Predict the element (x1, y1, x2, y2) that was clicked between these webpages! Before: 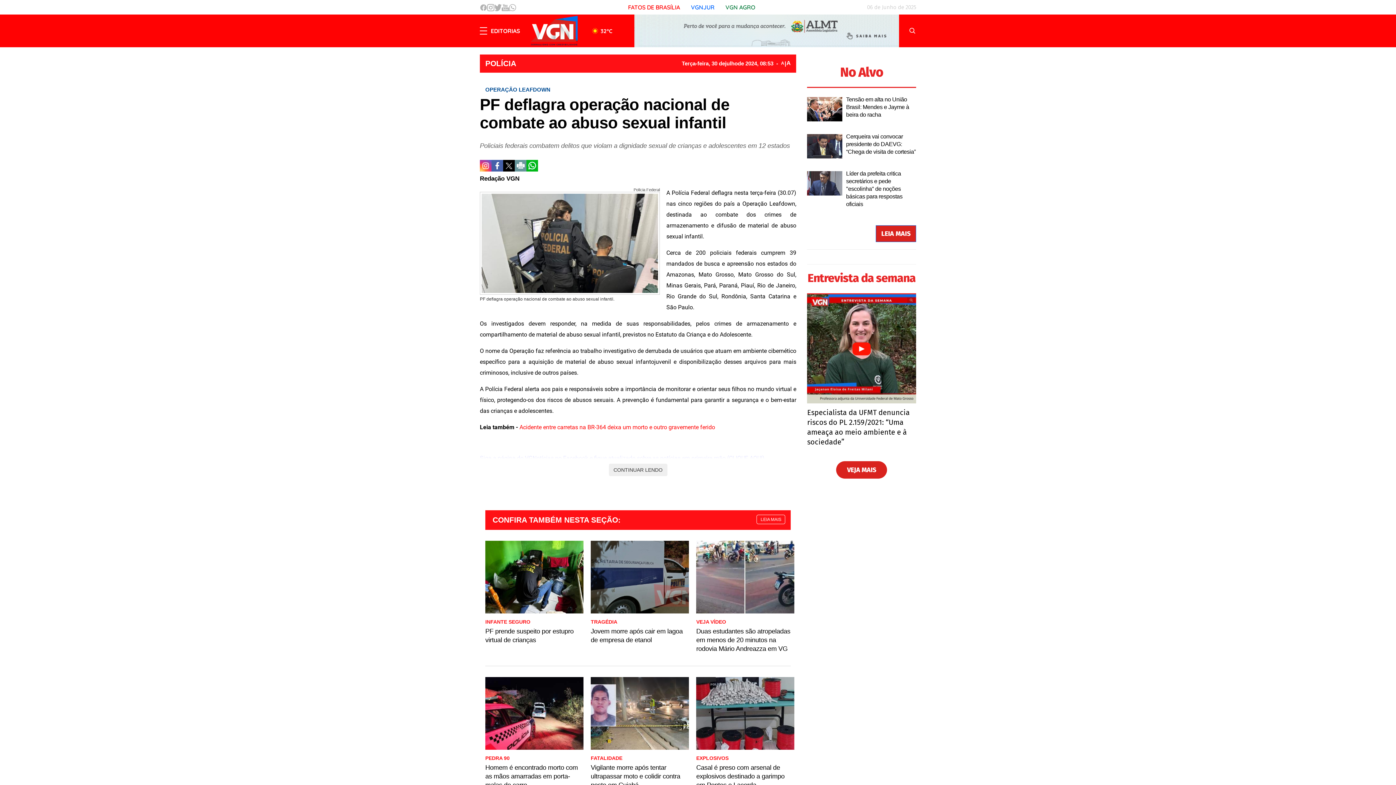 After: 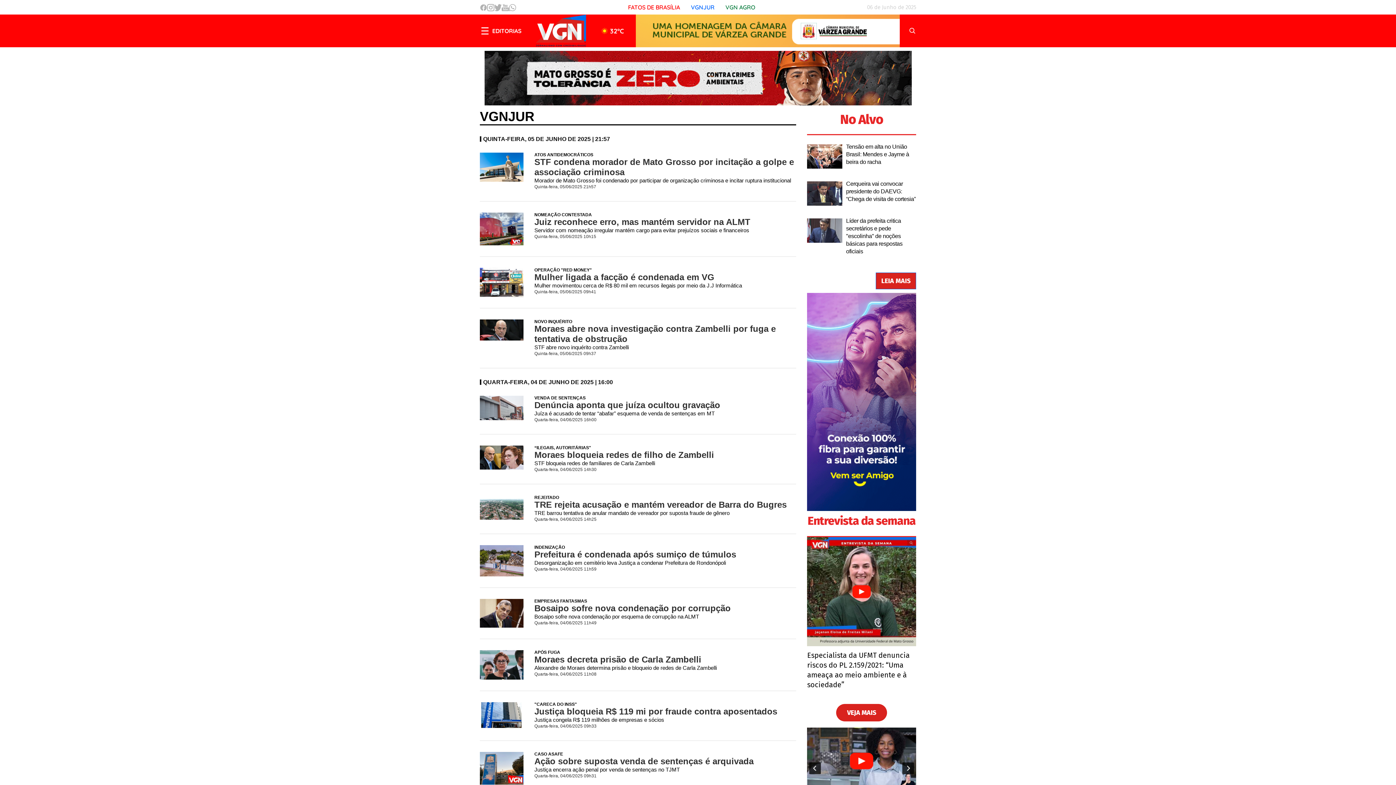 Action: label: VGNJUR bbox: (685, 3, 720, 10)